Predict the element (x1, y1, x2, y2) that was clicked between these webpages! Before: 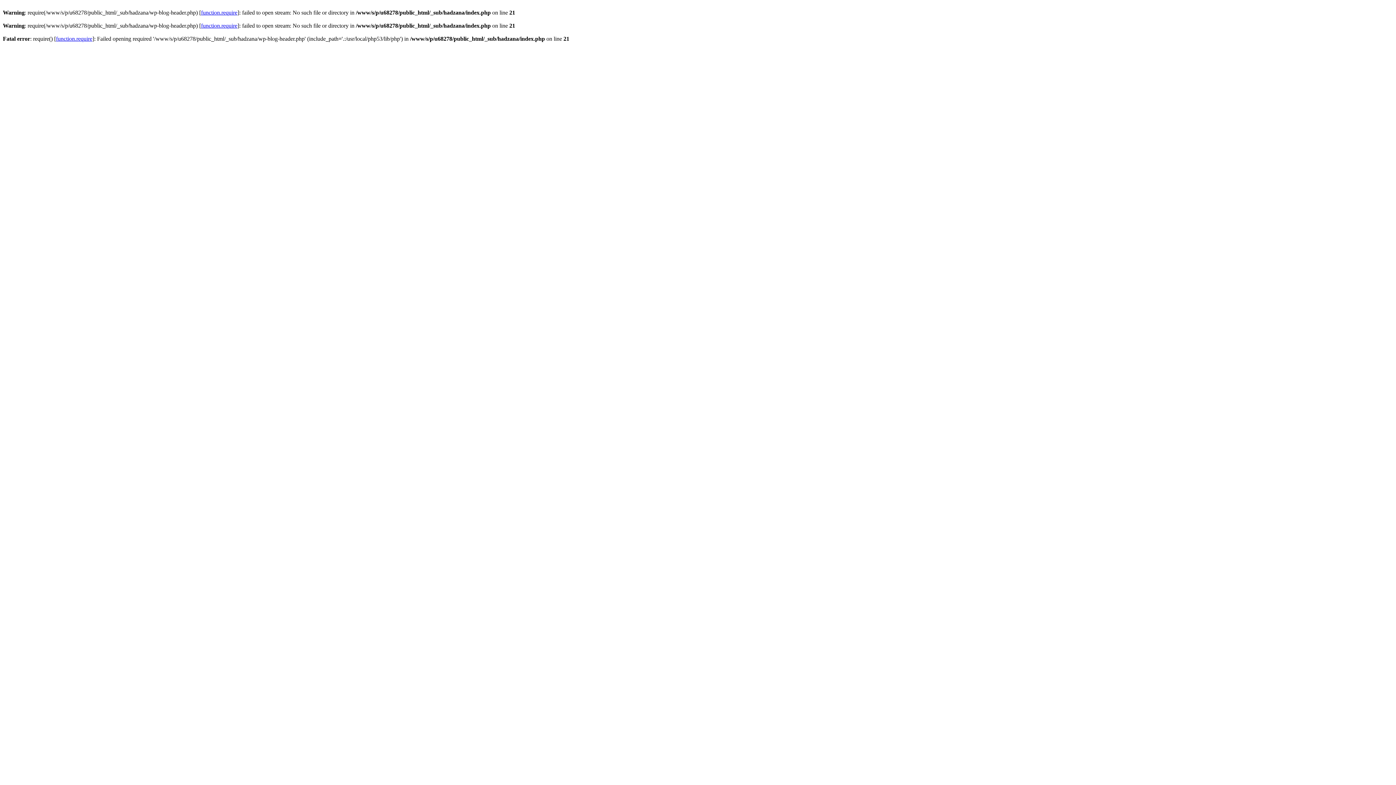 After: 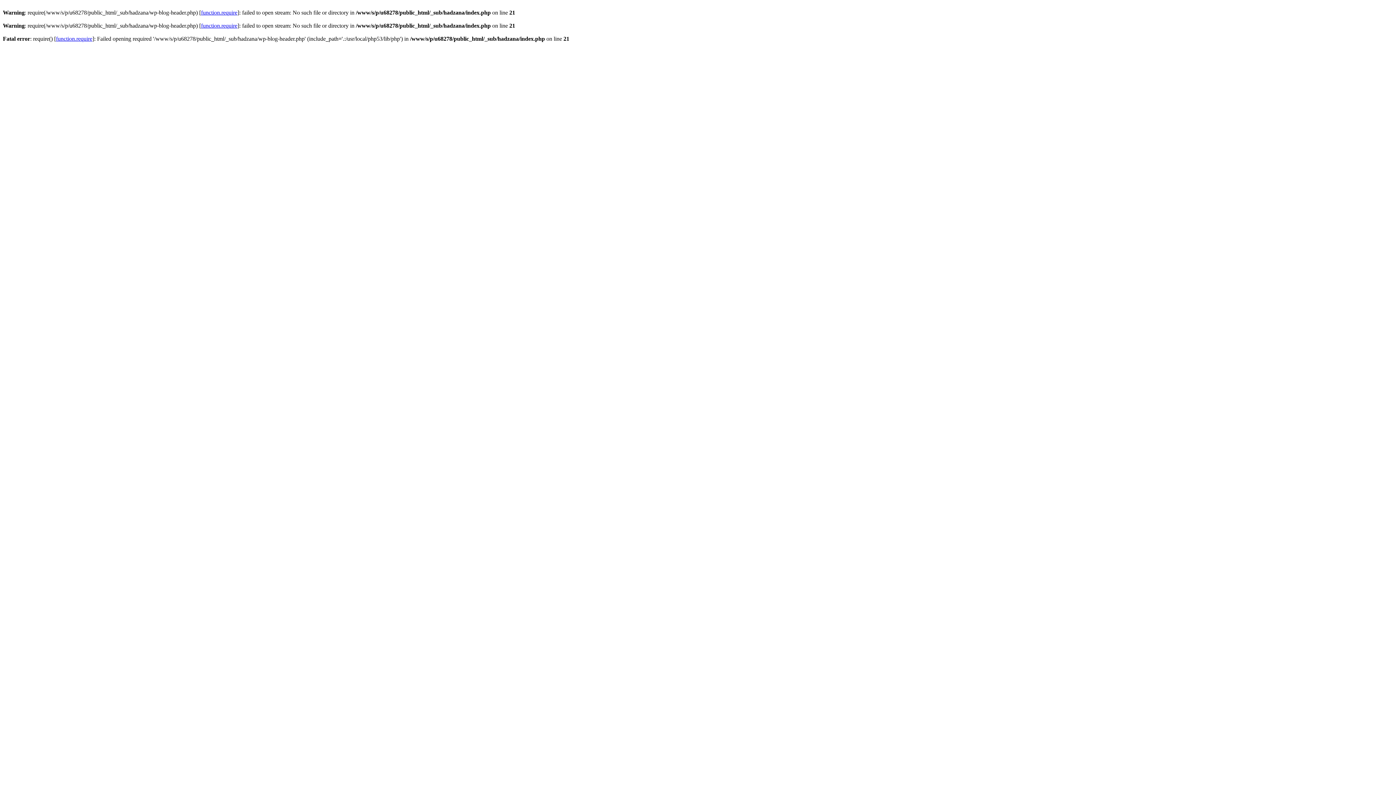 Action: bbox: (201, 9, 237, 15) label: function.require